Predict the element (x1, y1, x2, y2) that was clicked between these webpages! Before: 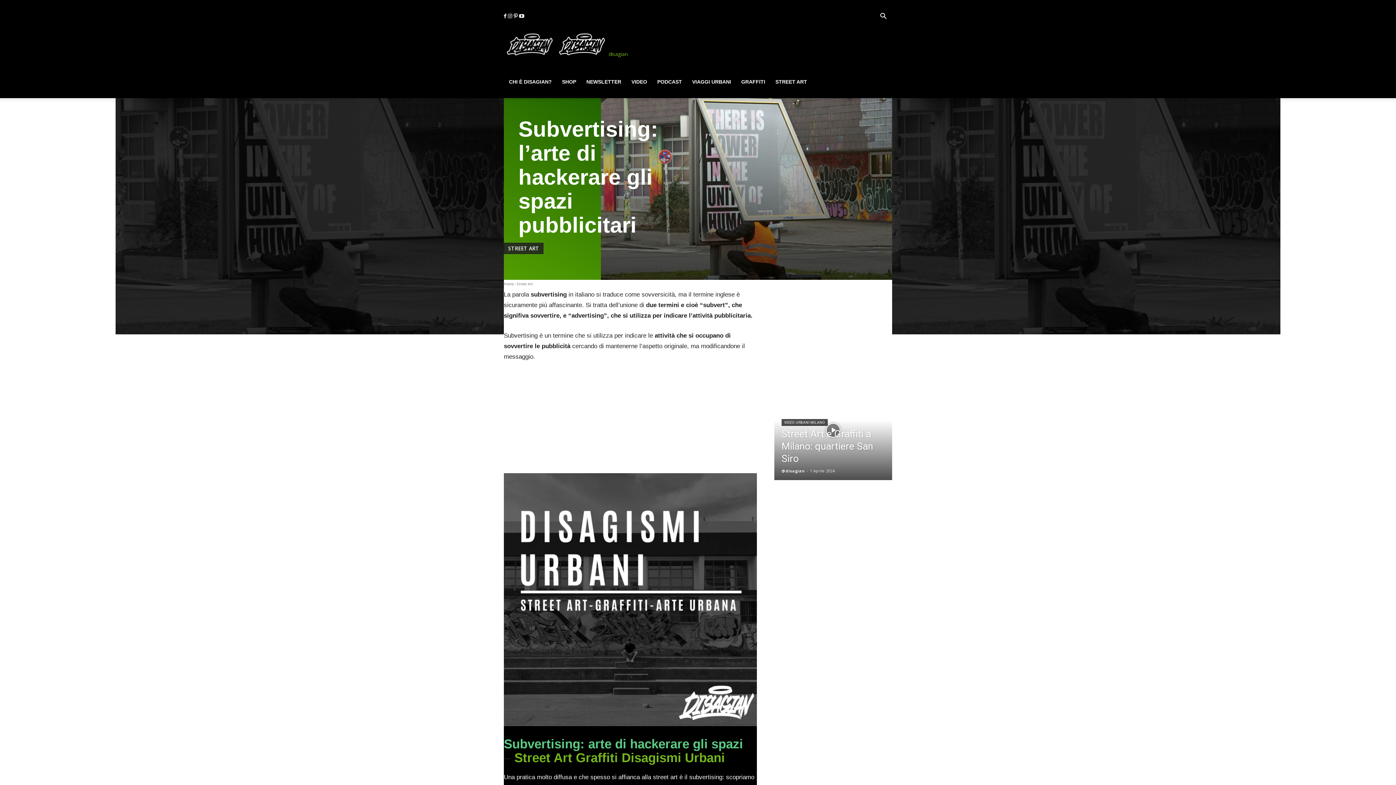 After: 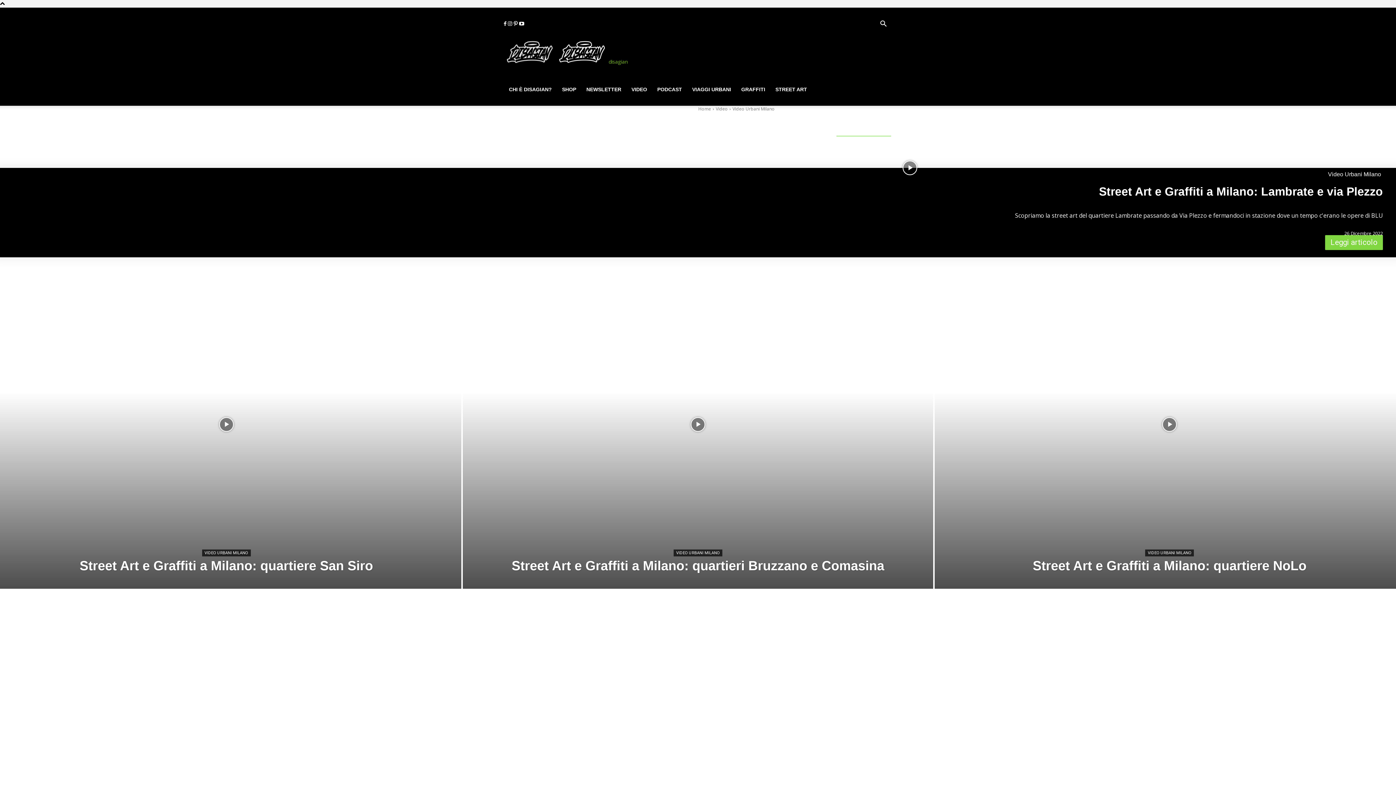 Action: bbox: (781, 419, 828, 426) label: VIDEO URBANI MILANO